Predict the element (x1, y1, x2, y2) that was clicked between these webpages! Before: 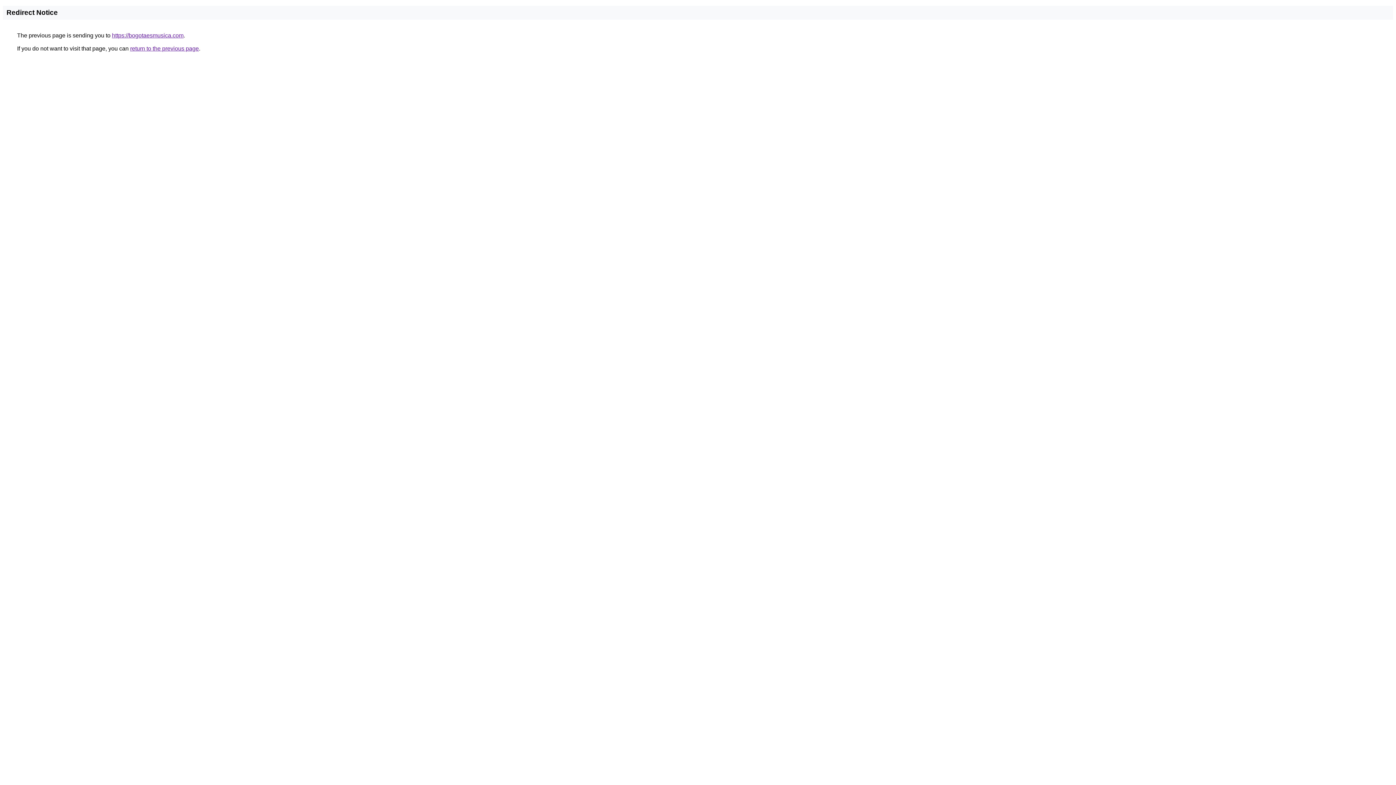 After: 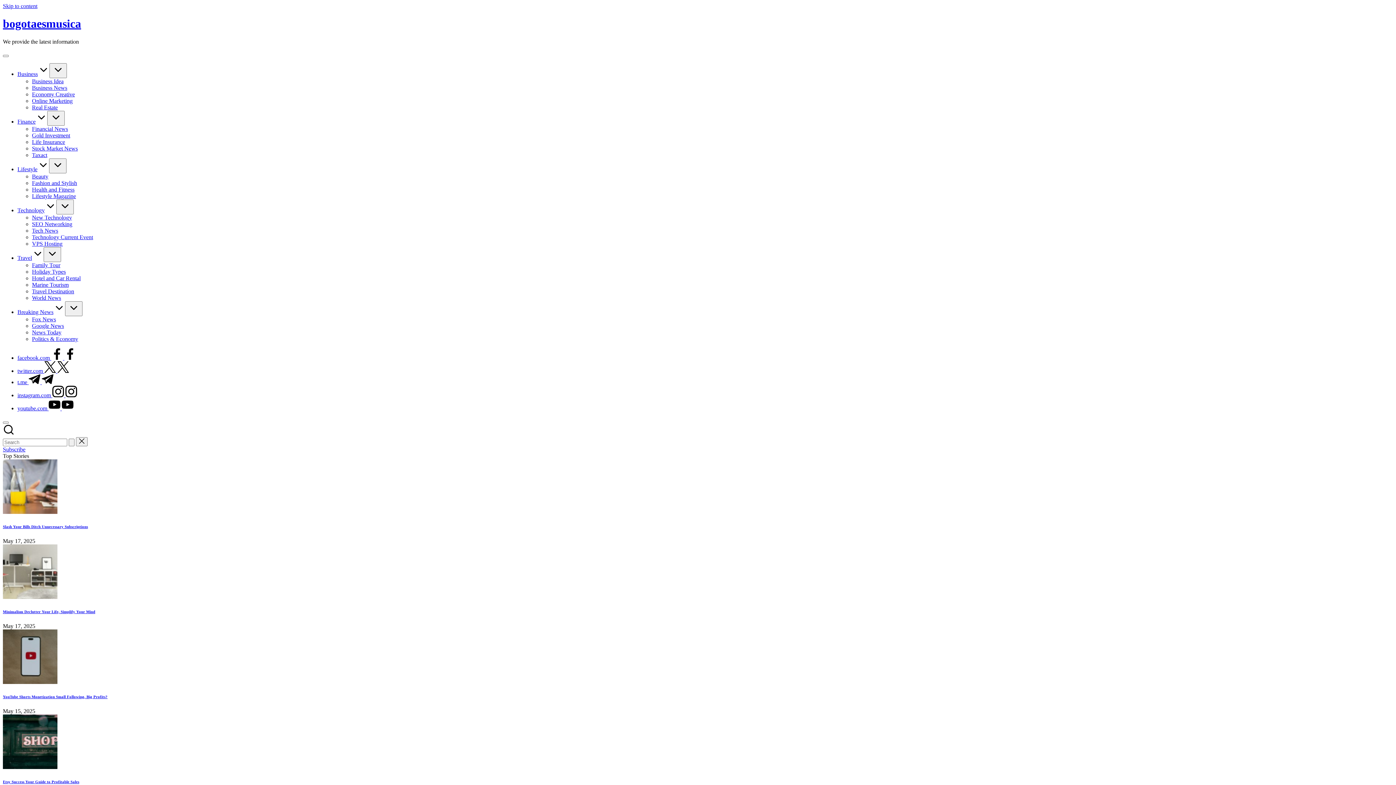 Action: bbox: (112, 32, 183, 38) label: https://bogotaesmusica.com